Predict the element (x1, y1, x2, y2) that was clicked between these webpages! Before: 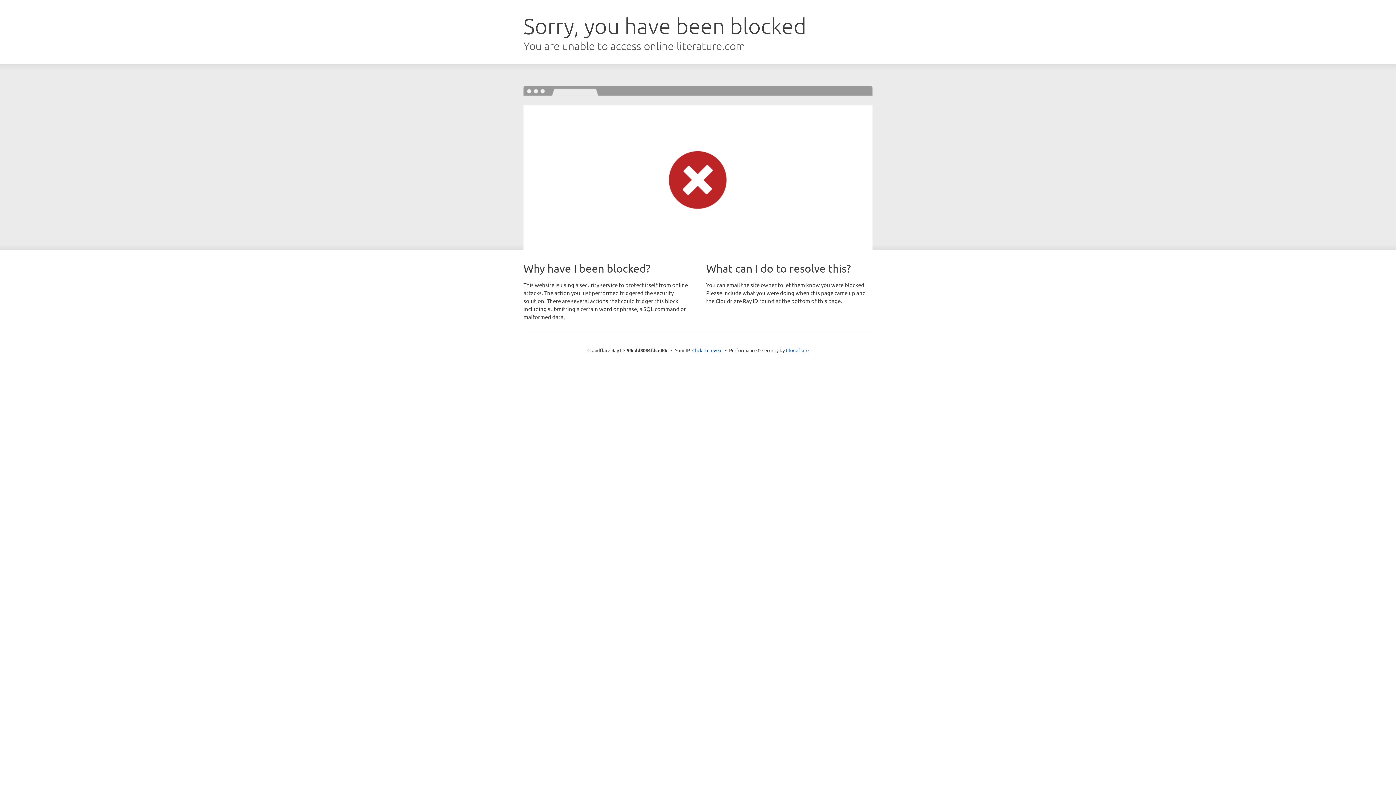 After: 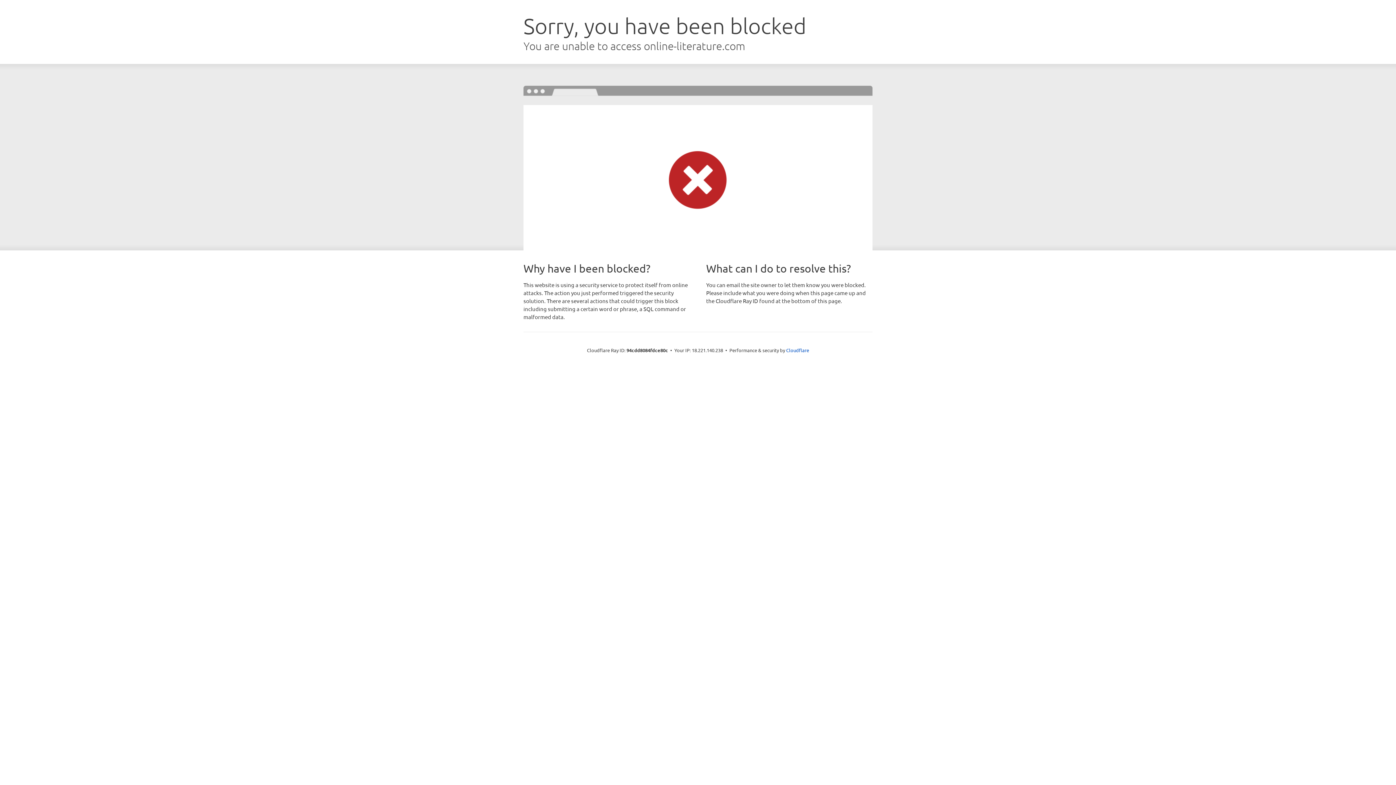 Action: label: Click to reveal bbox: (692, 346, 722, 353)